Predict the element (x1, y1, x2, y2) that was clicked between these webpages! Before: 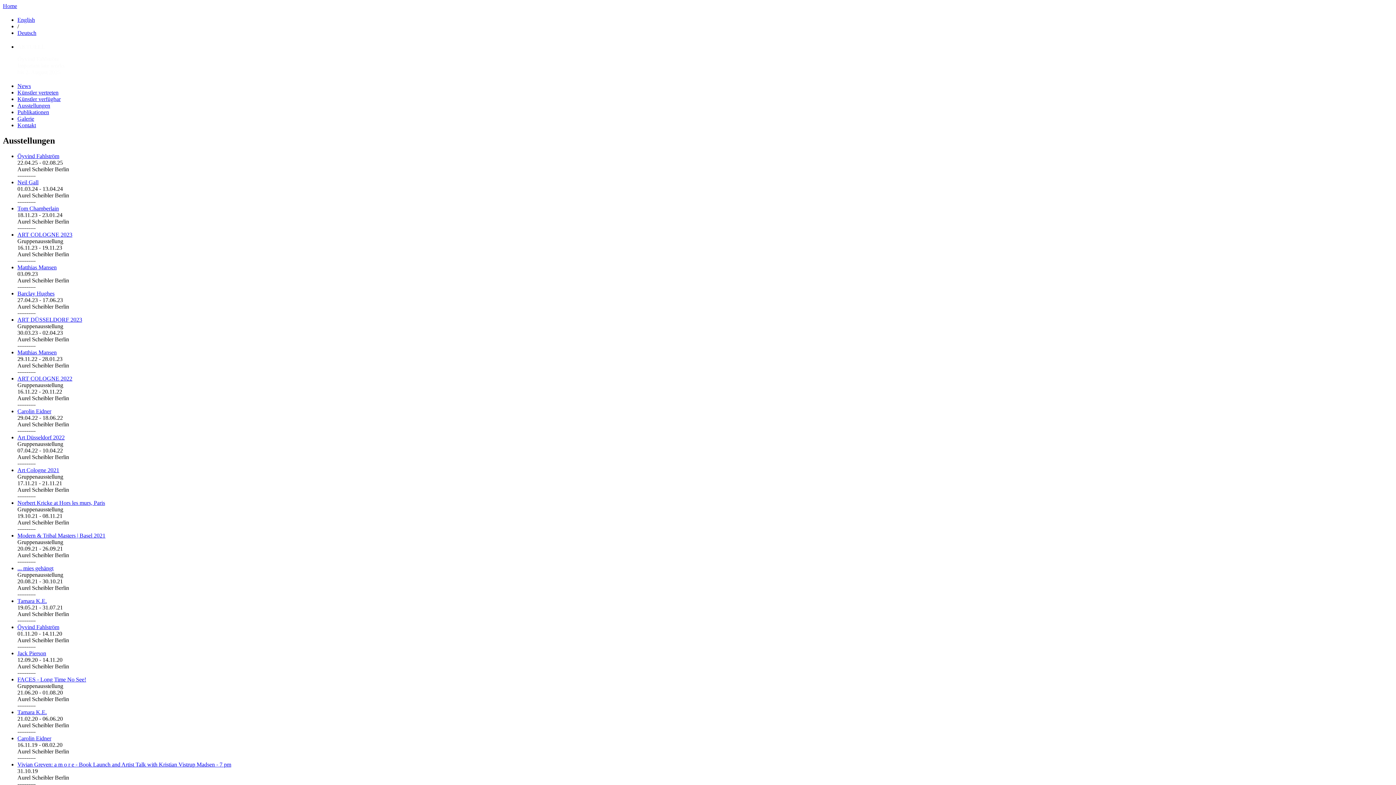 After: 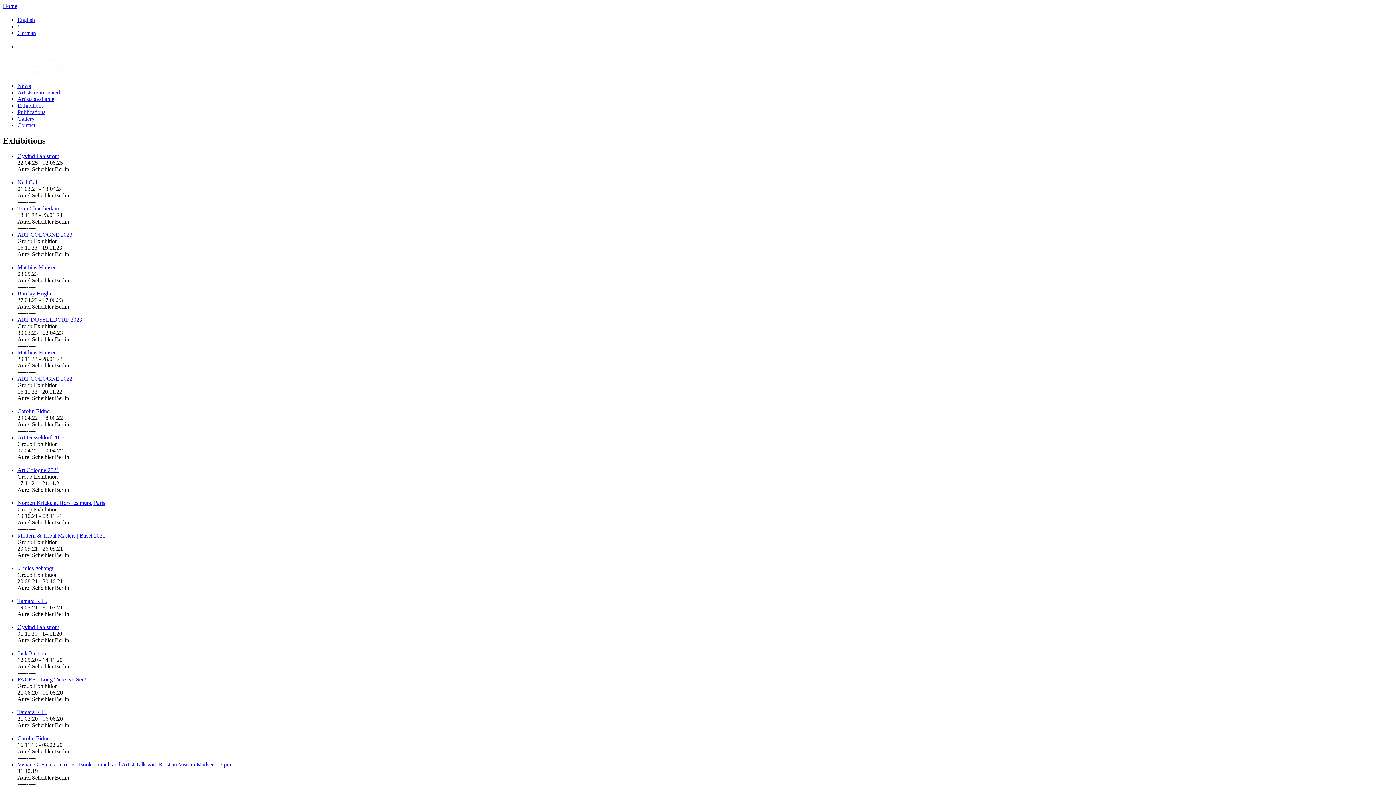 Action: bbox: (17, 16, 34, 22) label: English